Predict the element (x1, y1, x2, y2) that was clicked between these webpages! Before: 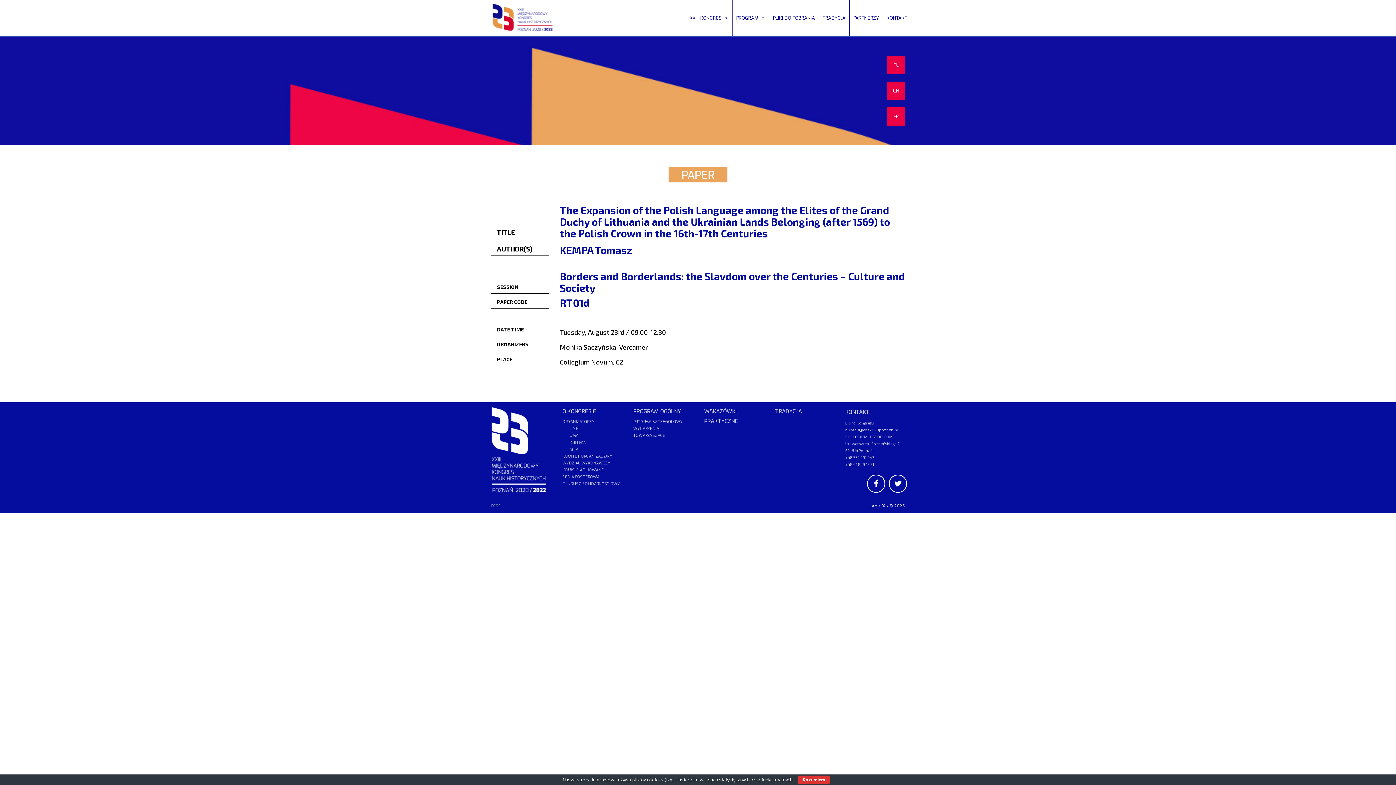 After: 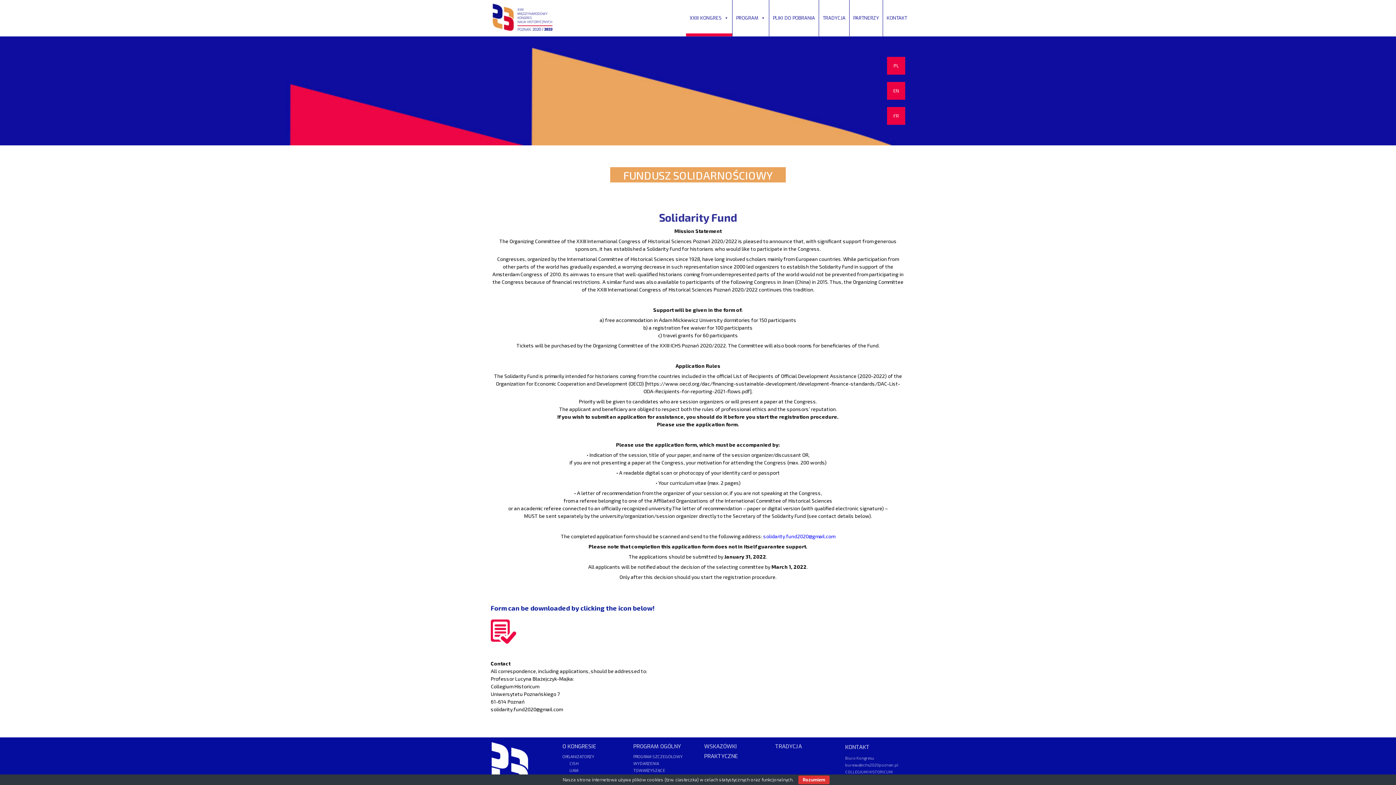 Action: label: FUNDUSZ SOLIDARNOŚCIOWY bbox: (562, 481, 620, 486)